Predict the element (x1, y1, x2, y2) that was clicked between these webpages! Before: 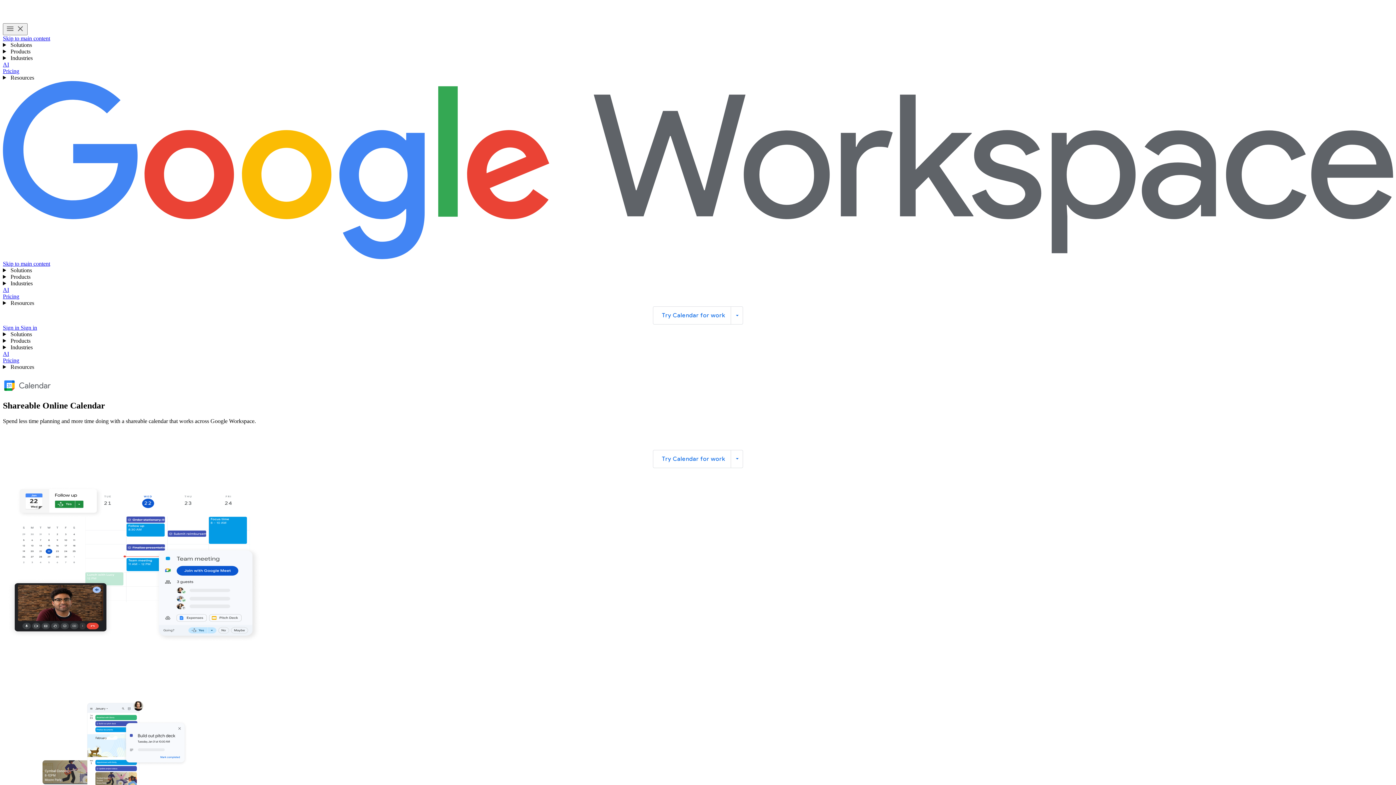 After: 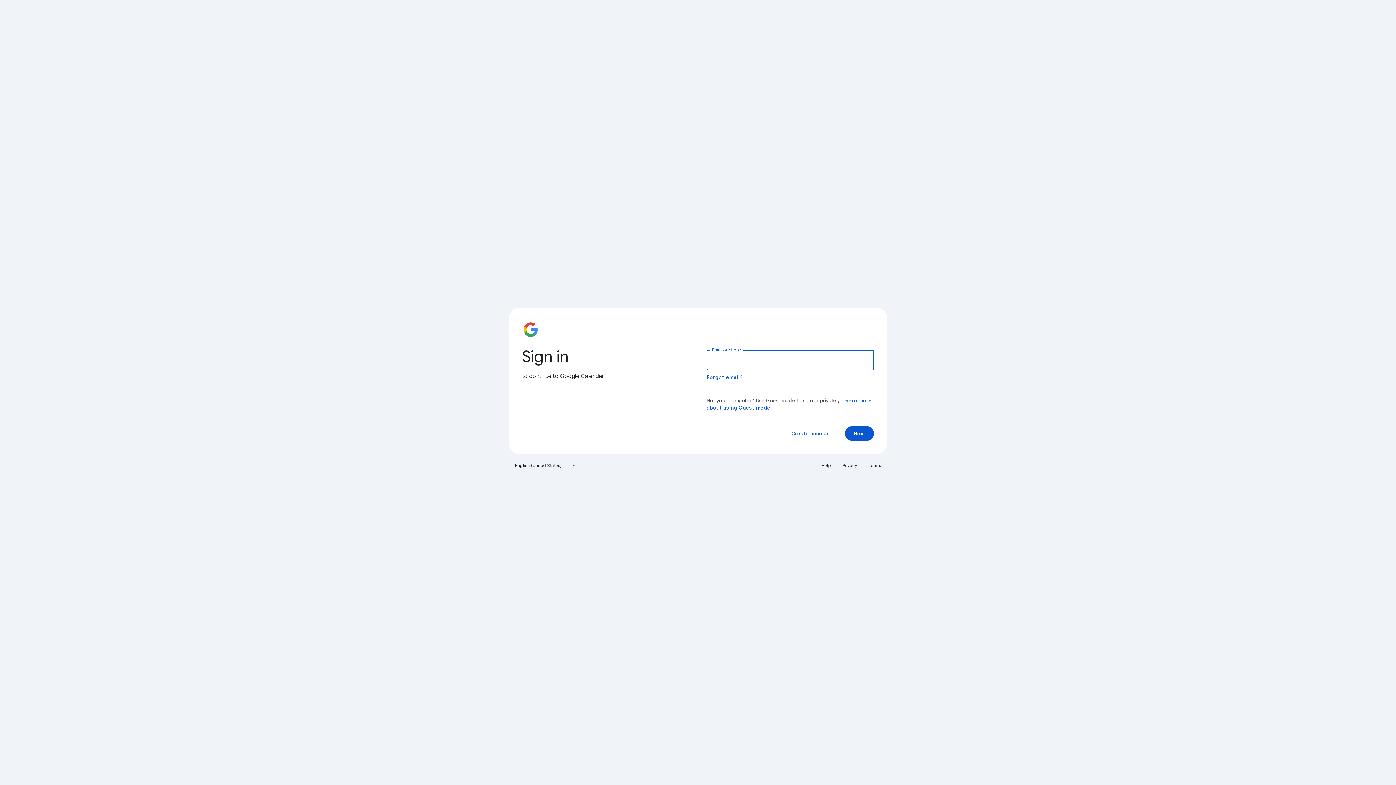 Action: label: Sign in to use Google Calendar bbox: (2, 324, 20, 330)